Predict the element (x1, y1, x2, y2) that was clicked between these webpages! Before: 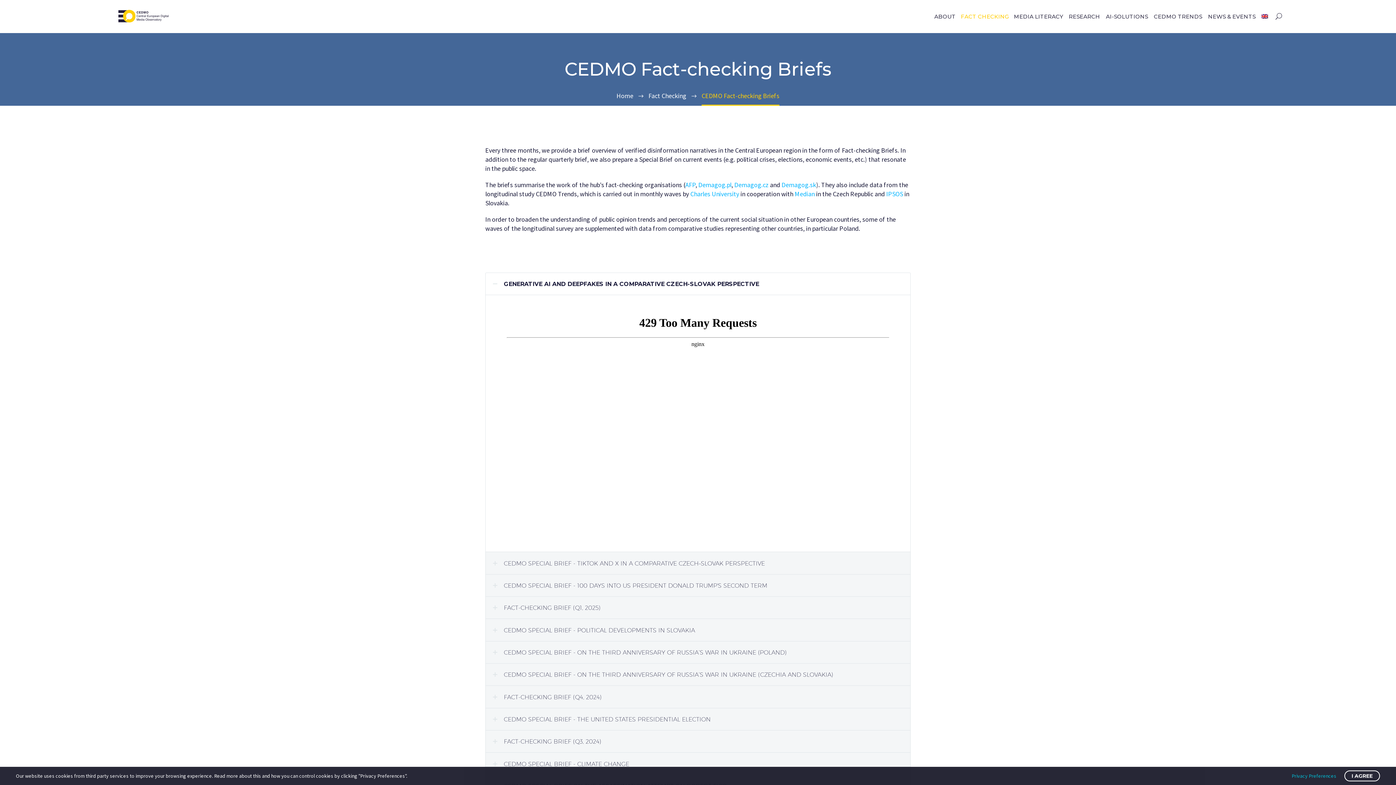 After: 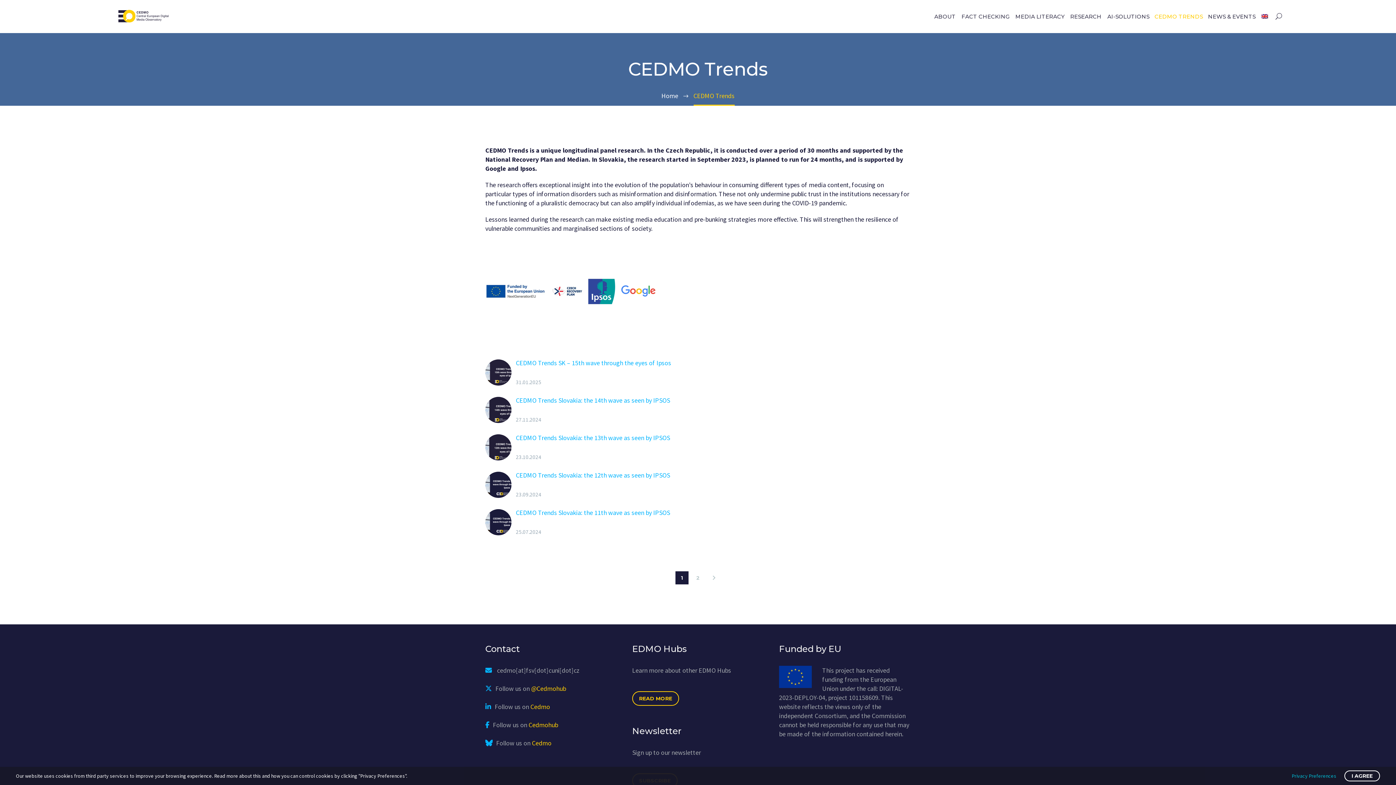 Action: label: CEDMO TRENDS bbox: (1152, 12, 1204, 21)